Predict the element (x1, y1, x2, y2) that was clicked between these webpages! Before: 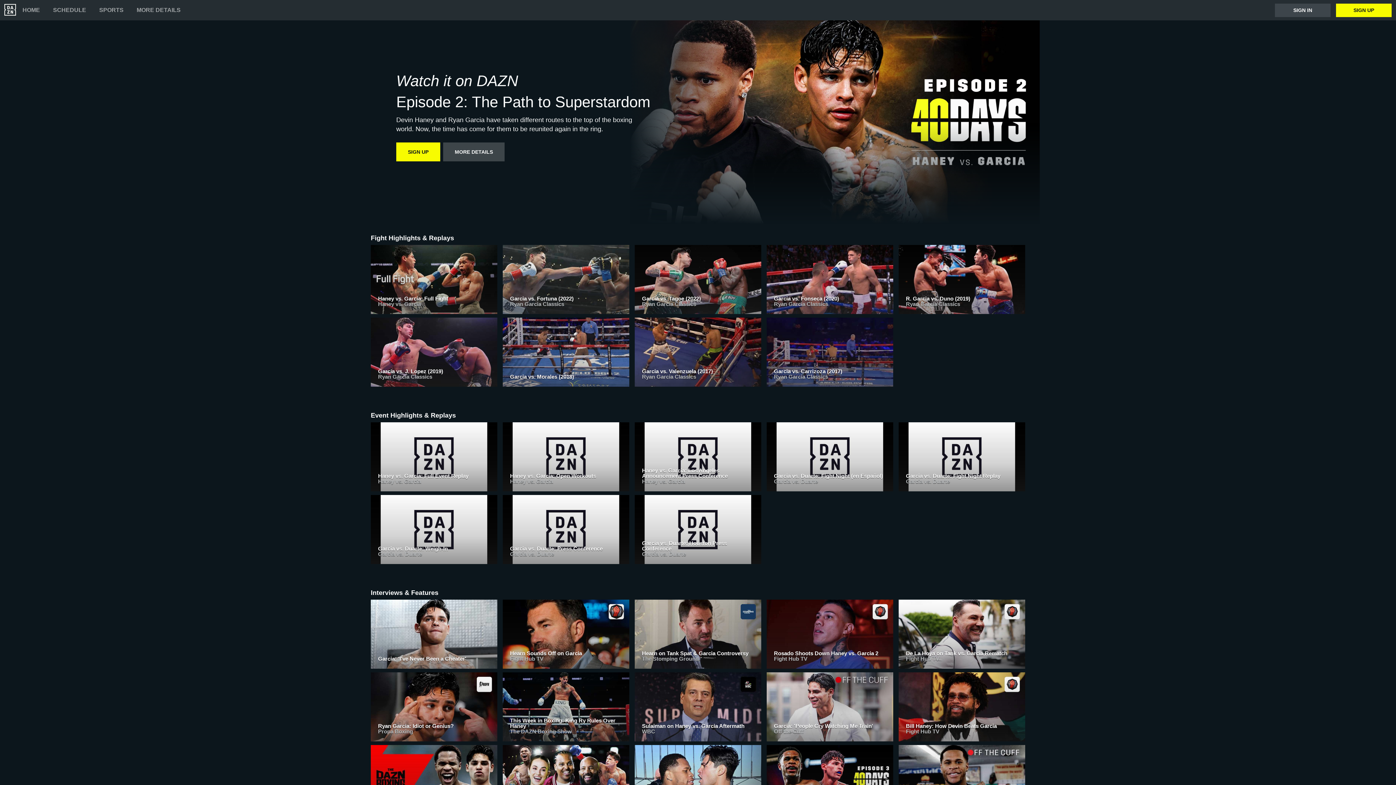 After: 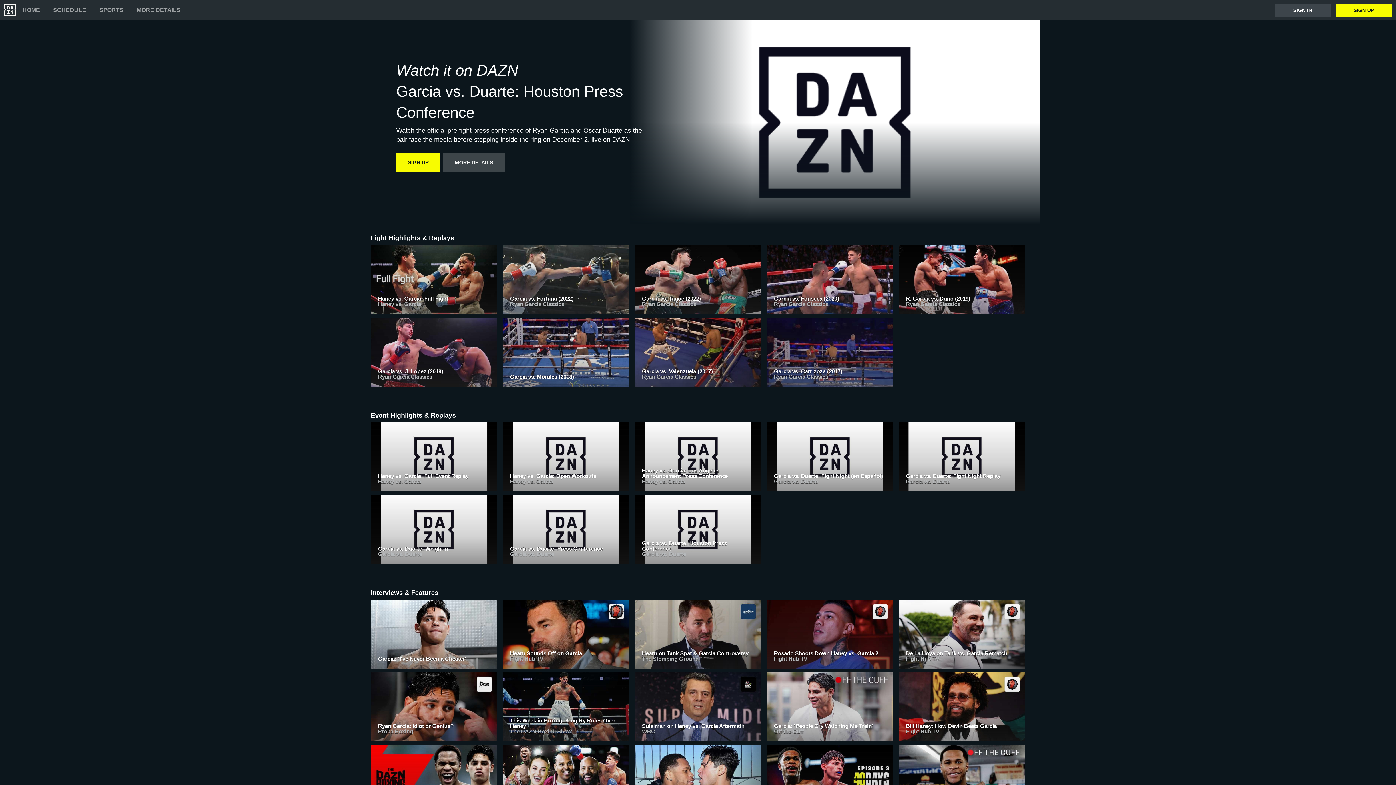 Action: bbox: (634, 495, 761, 568) label: Garcia vs. Duarte: Houston Press Conference
Garcia vs. Duarte